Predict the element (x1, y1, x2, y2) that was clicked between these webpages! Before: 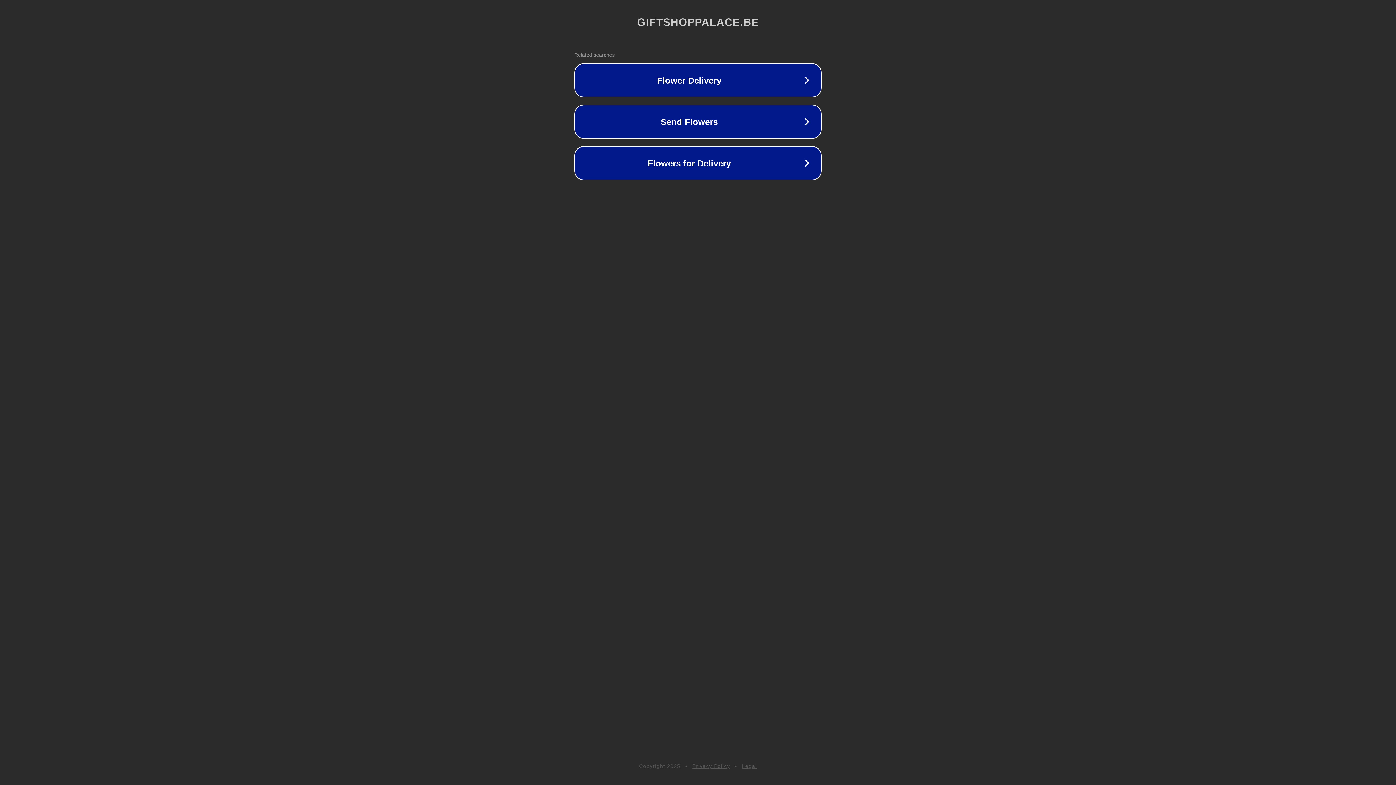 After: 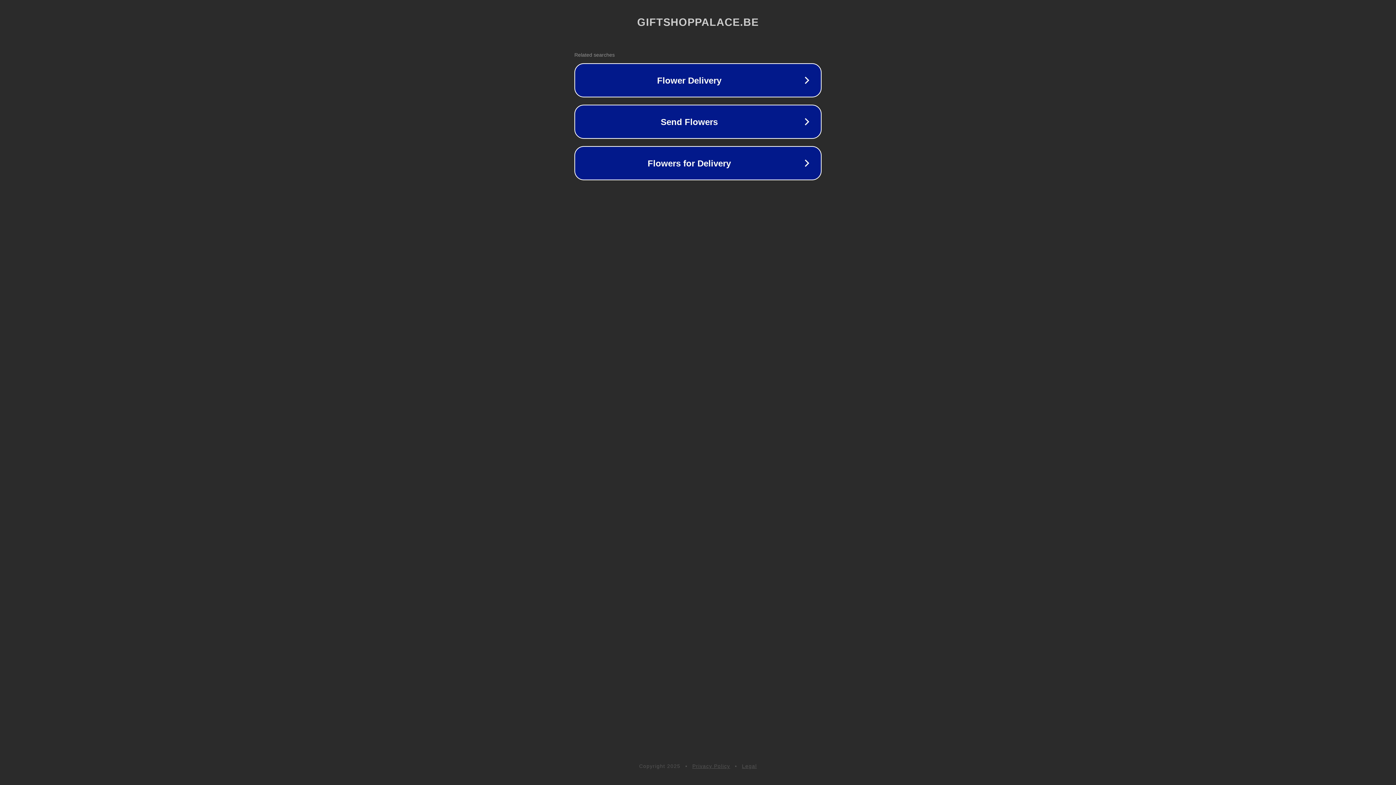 Action: bbox: (742, 763, 757, 769) label: Legal